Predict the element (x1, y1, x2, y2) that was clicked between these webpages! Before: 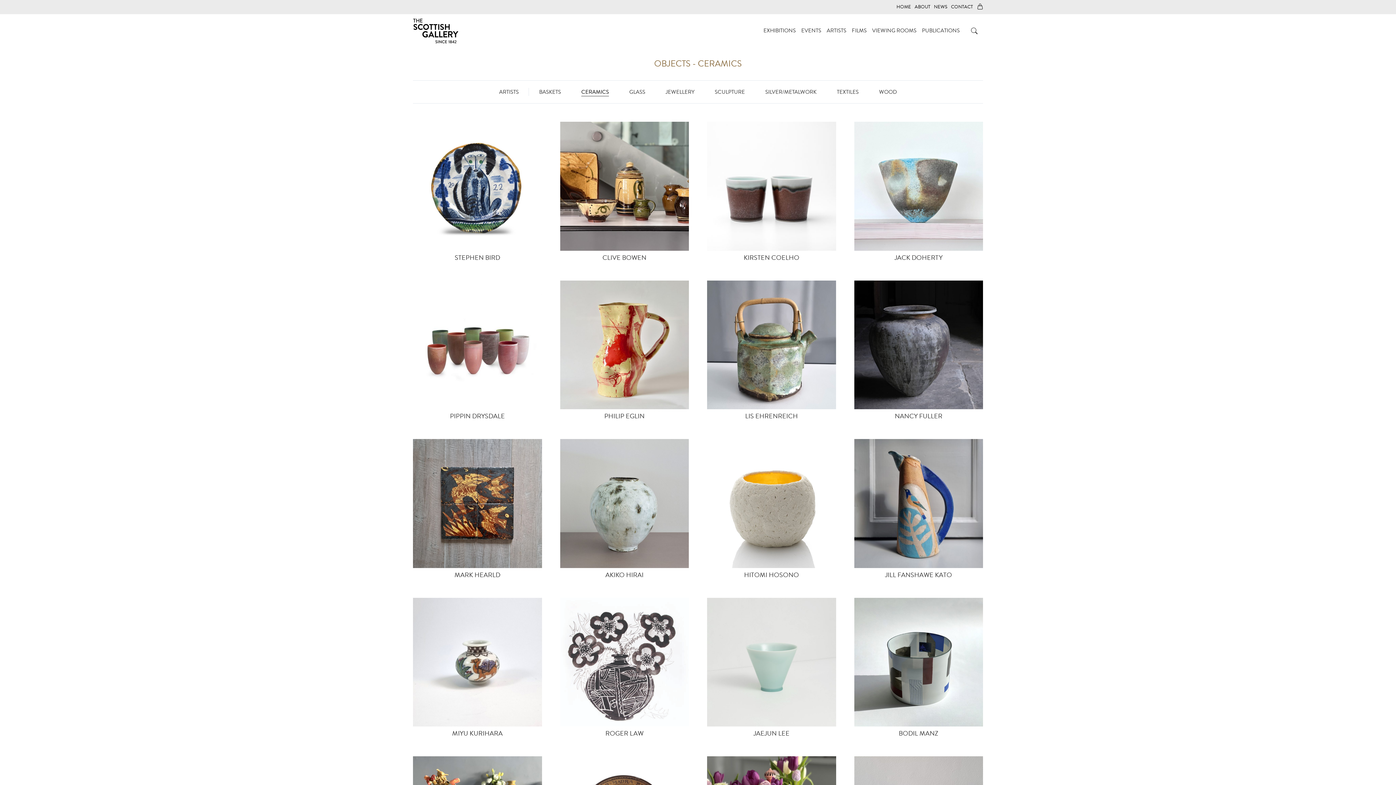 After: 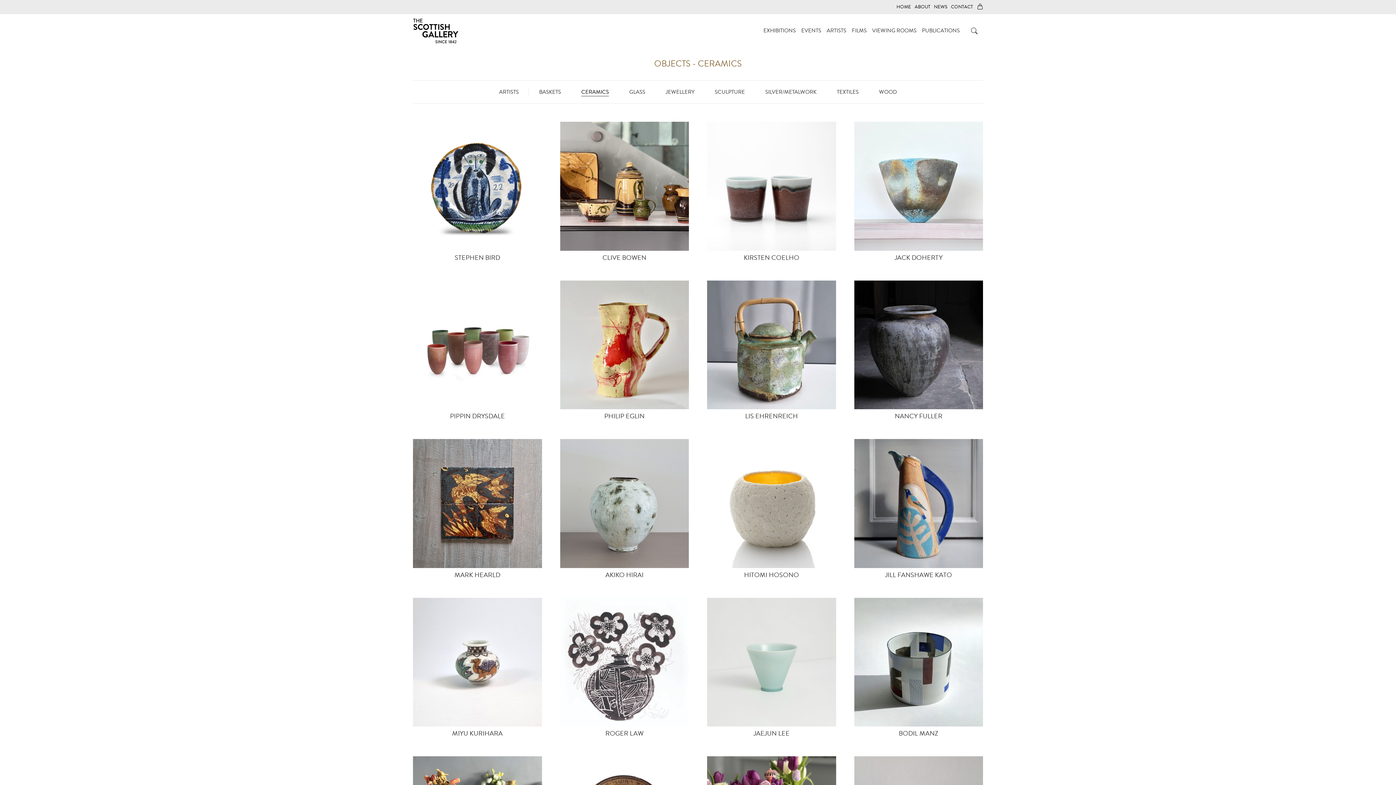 Action: bbox: (413, 121, 542, 250)